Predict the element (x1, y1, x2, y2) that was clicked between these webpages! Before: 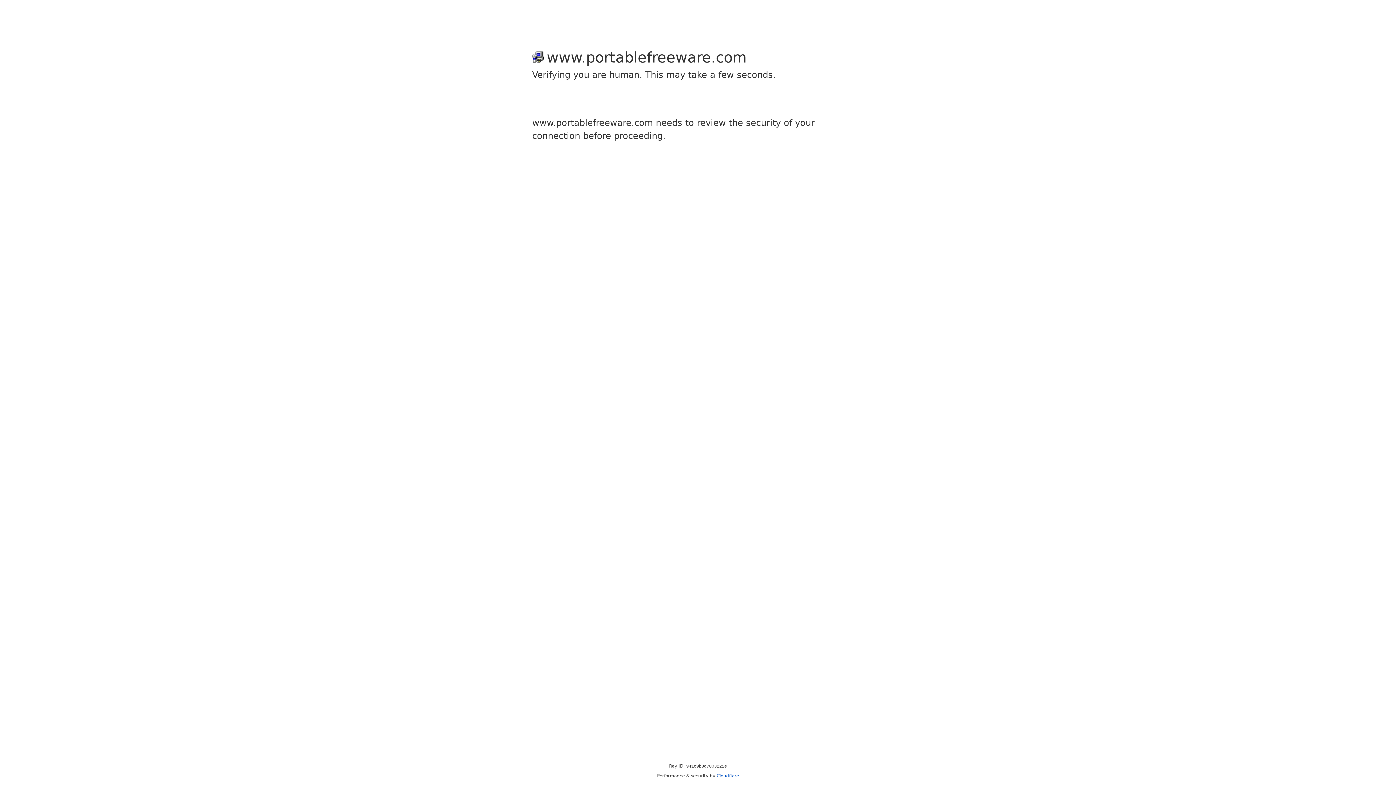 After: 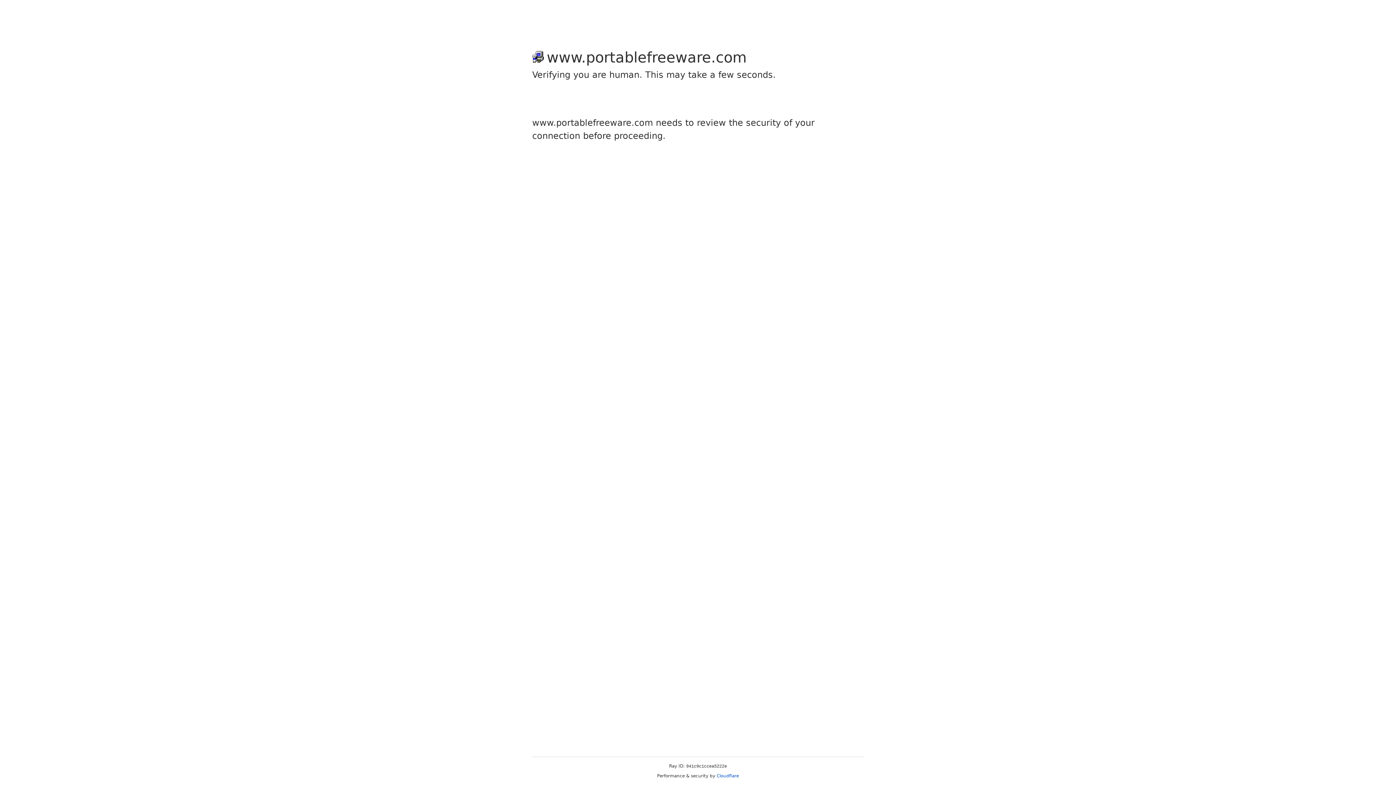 Action: bbox: (716, 773, 739, 778) label: Cloudflare